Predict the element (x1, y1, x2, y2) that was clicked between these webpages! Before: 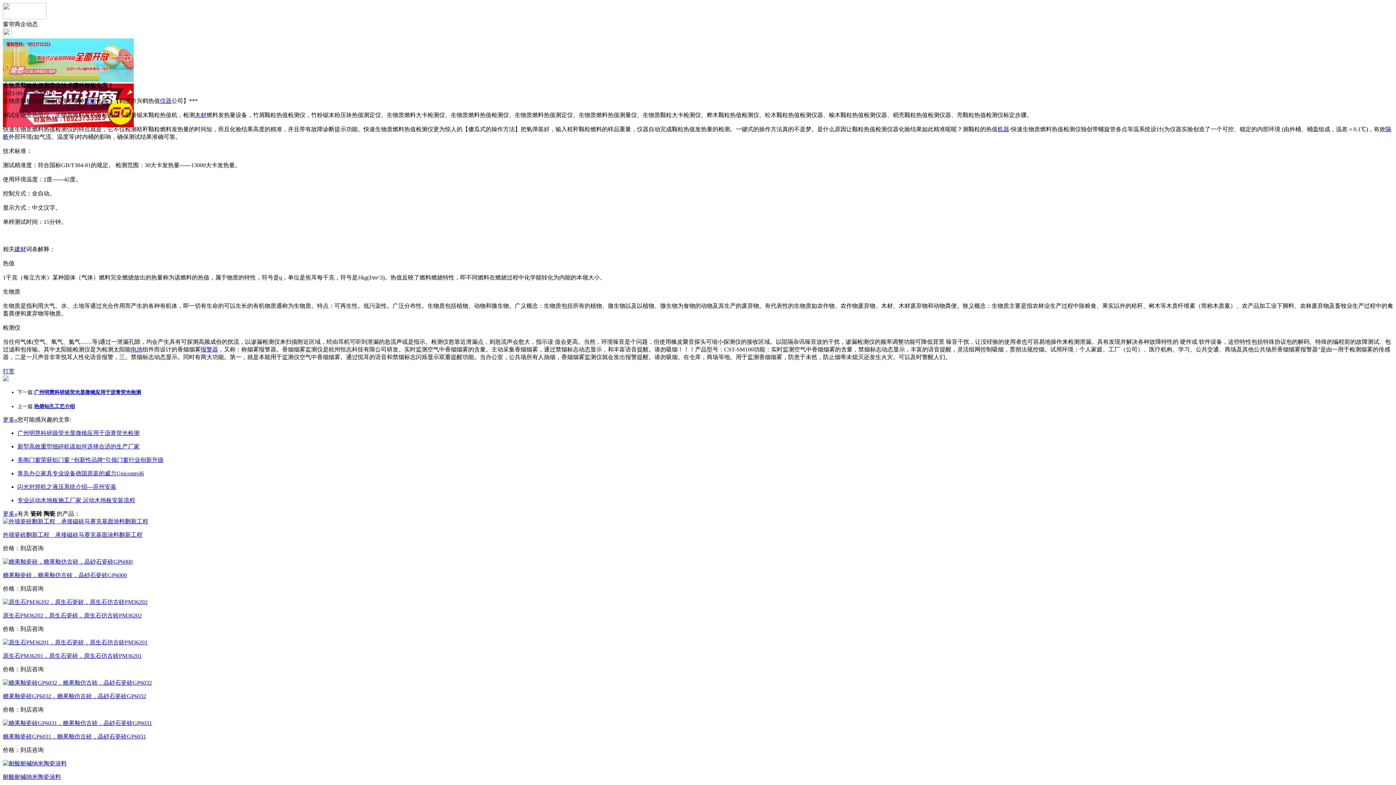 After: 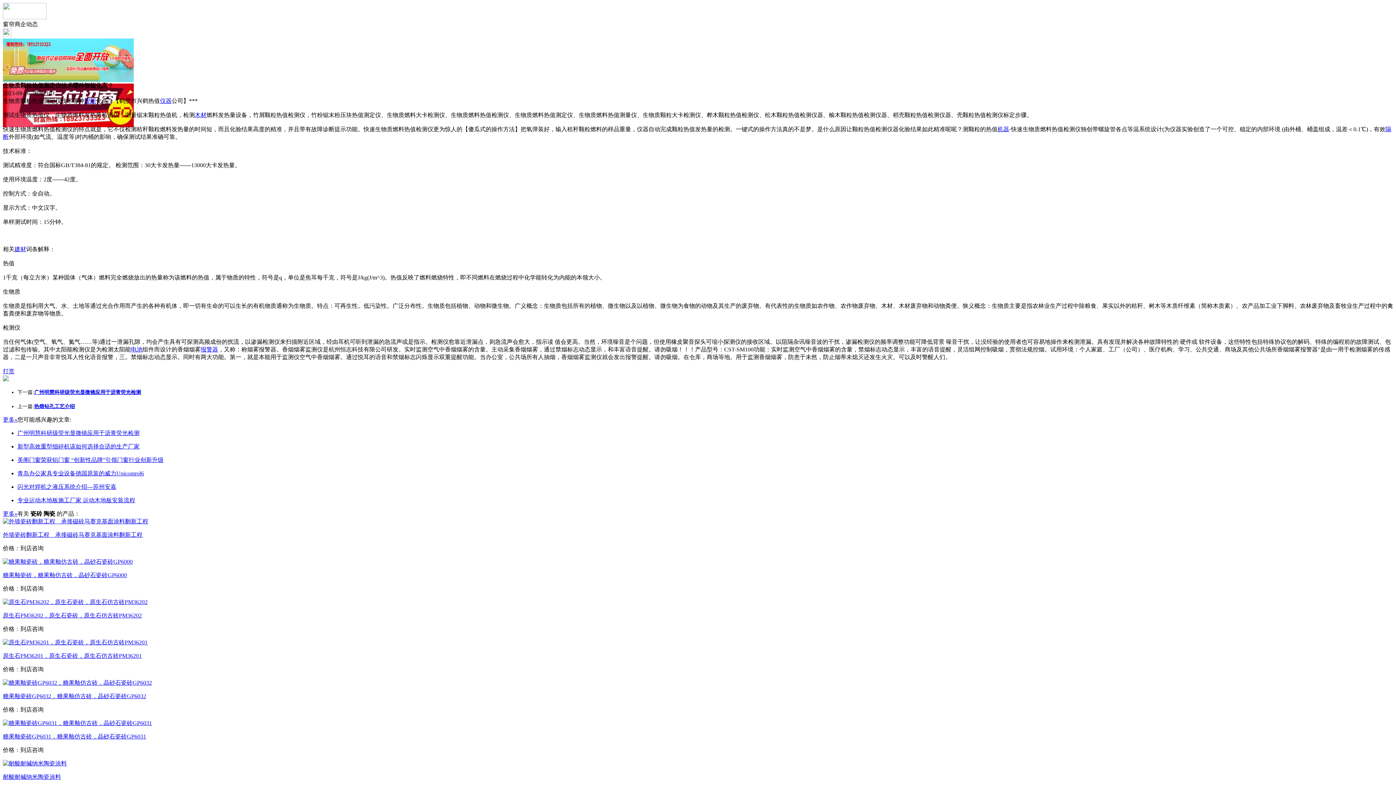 Action: label: 机器 bbox: (997, 126, 1009, 132)